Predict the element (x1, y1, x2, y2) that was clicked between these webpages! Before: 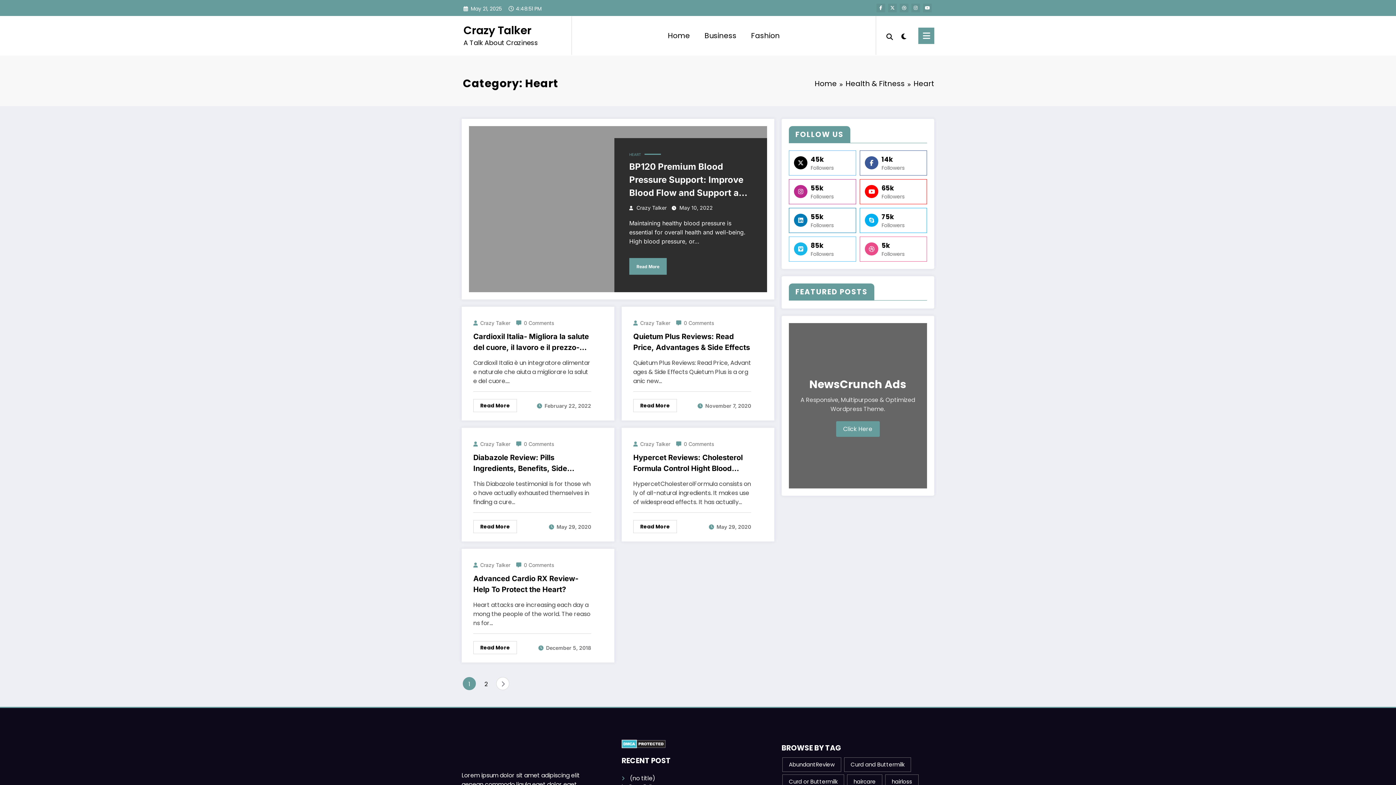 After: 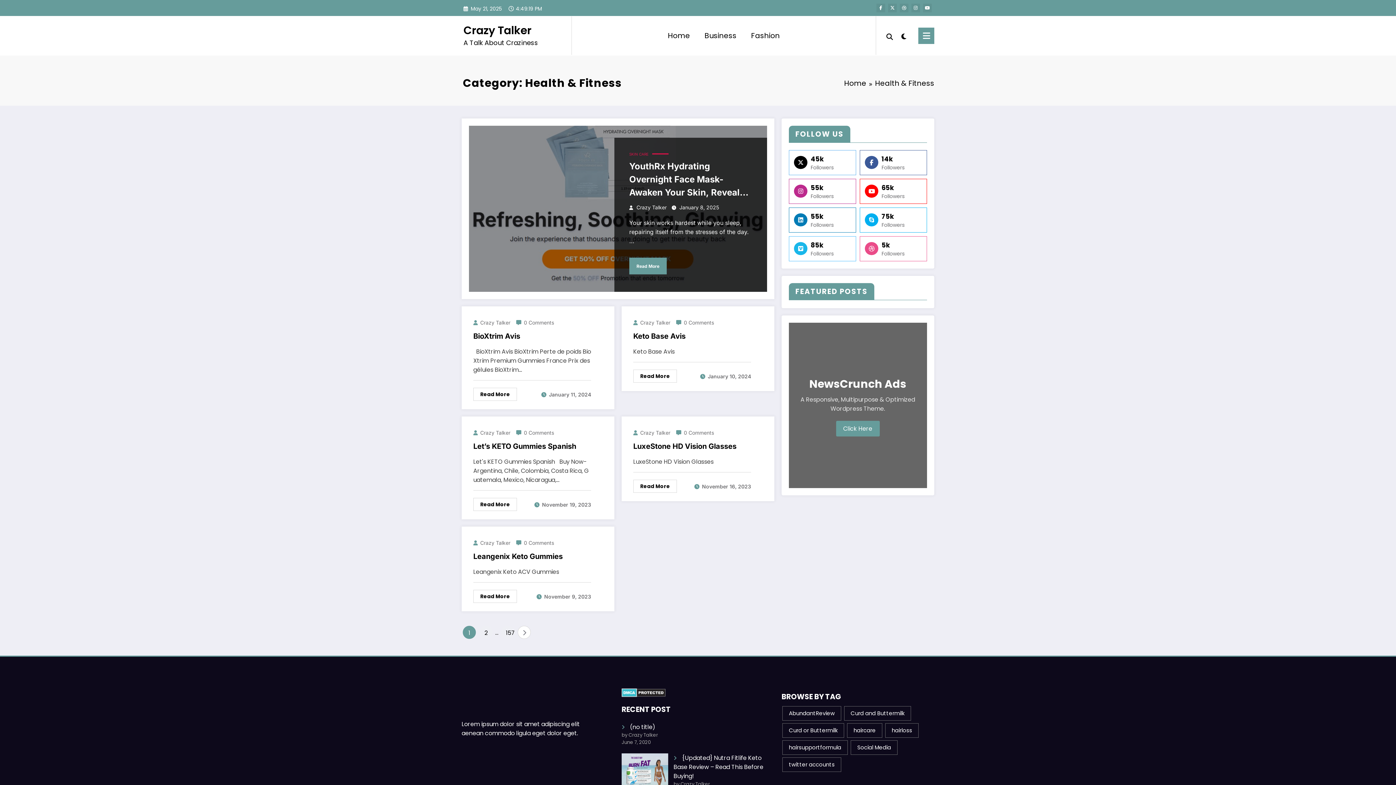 Action: label: Health & Fitness bbox: (845, 78, 905, 88)